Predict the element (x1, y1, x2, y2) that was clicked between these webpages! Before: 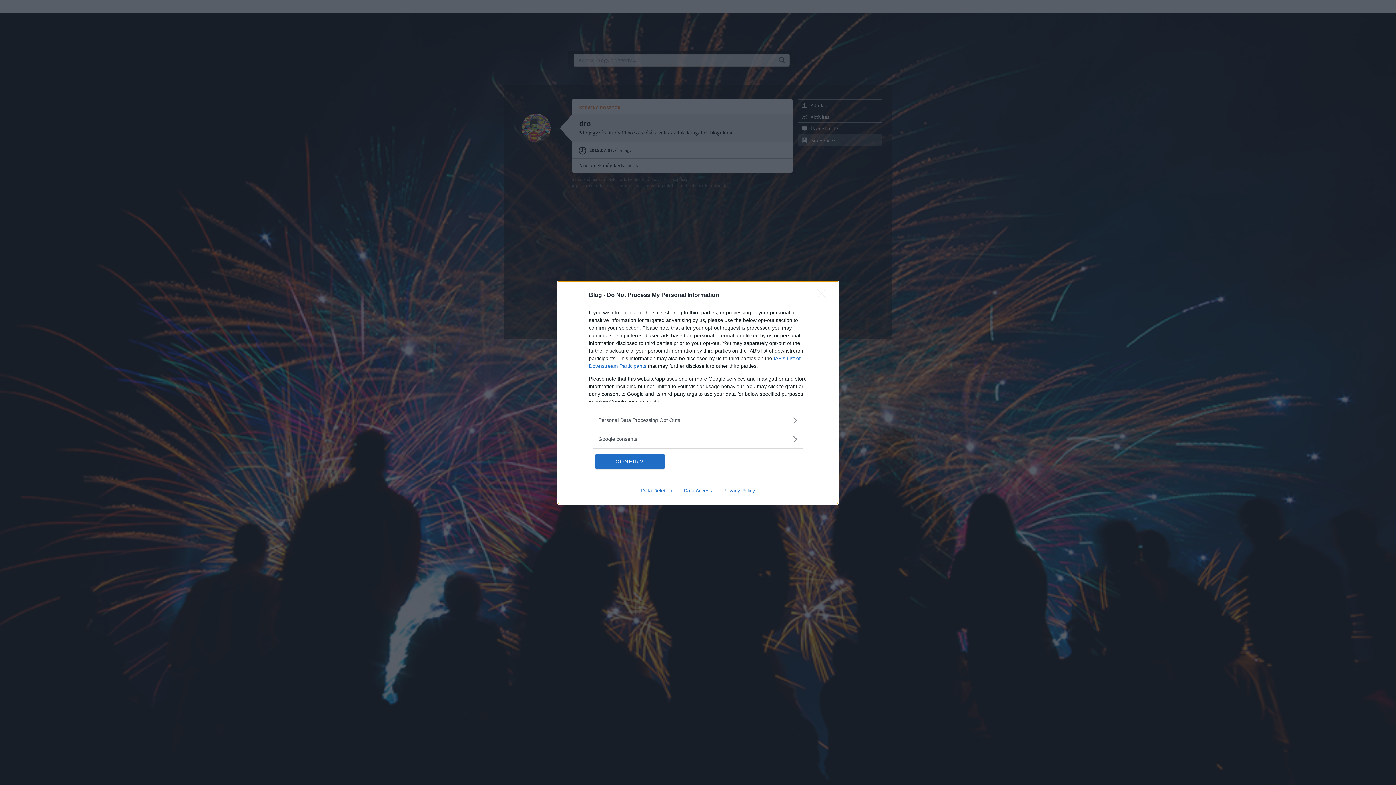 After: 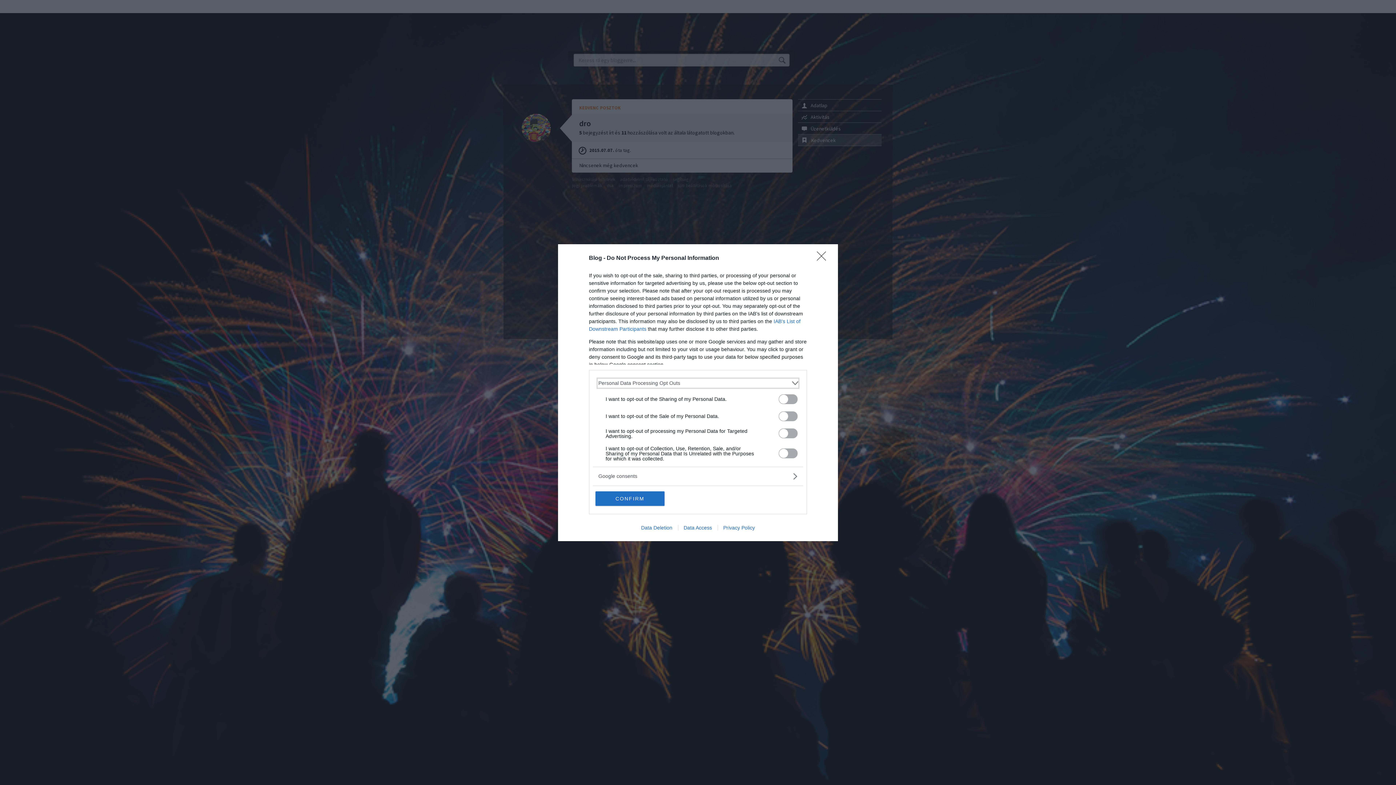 Action: bbox: (598, 416, 797, 424) label: Opt-Outs